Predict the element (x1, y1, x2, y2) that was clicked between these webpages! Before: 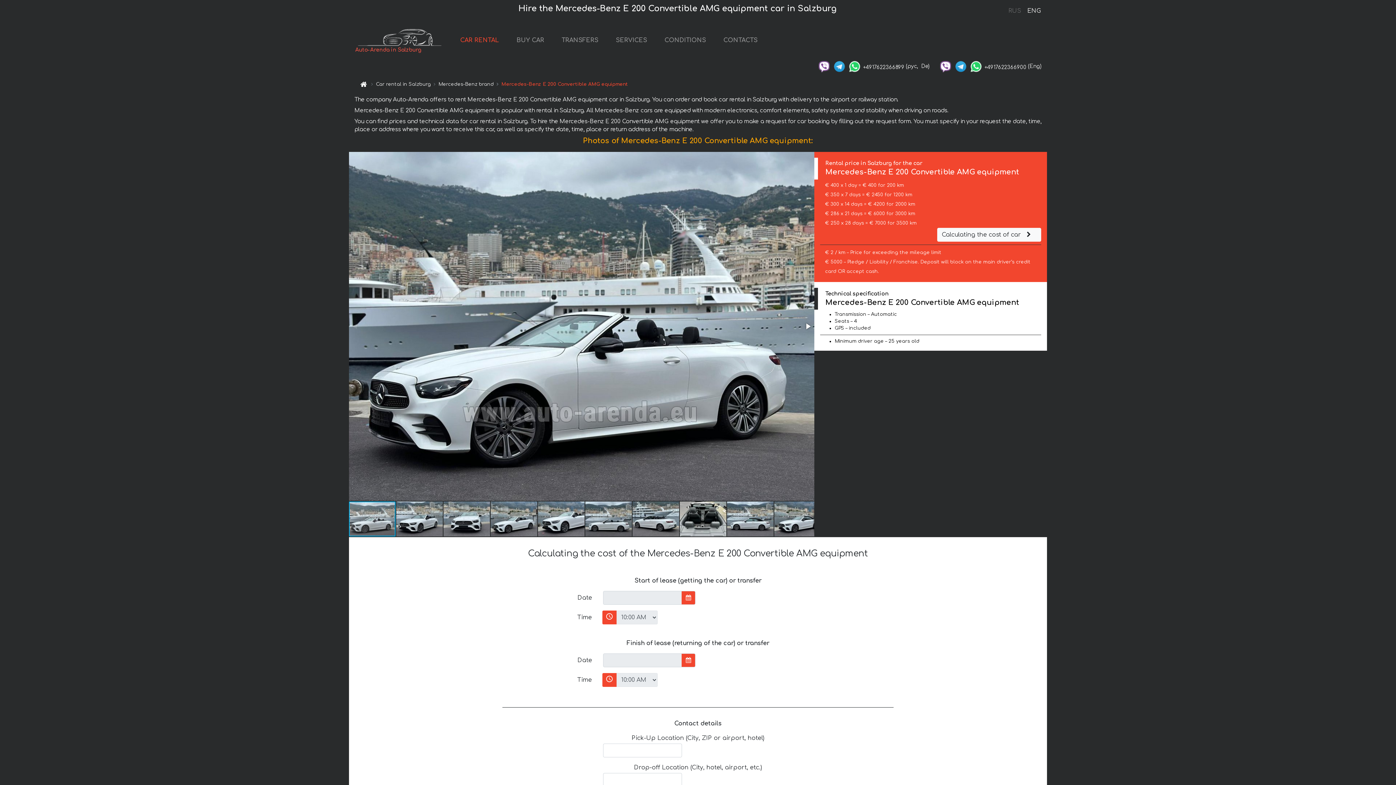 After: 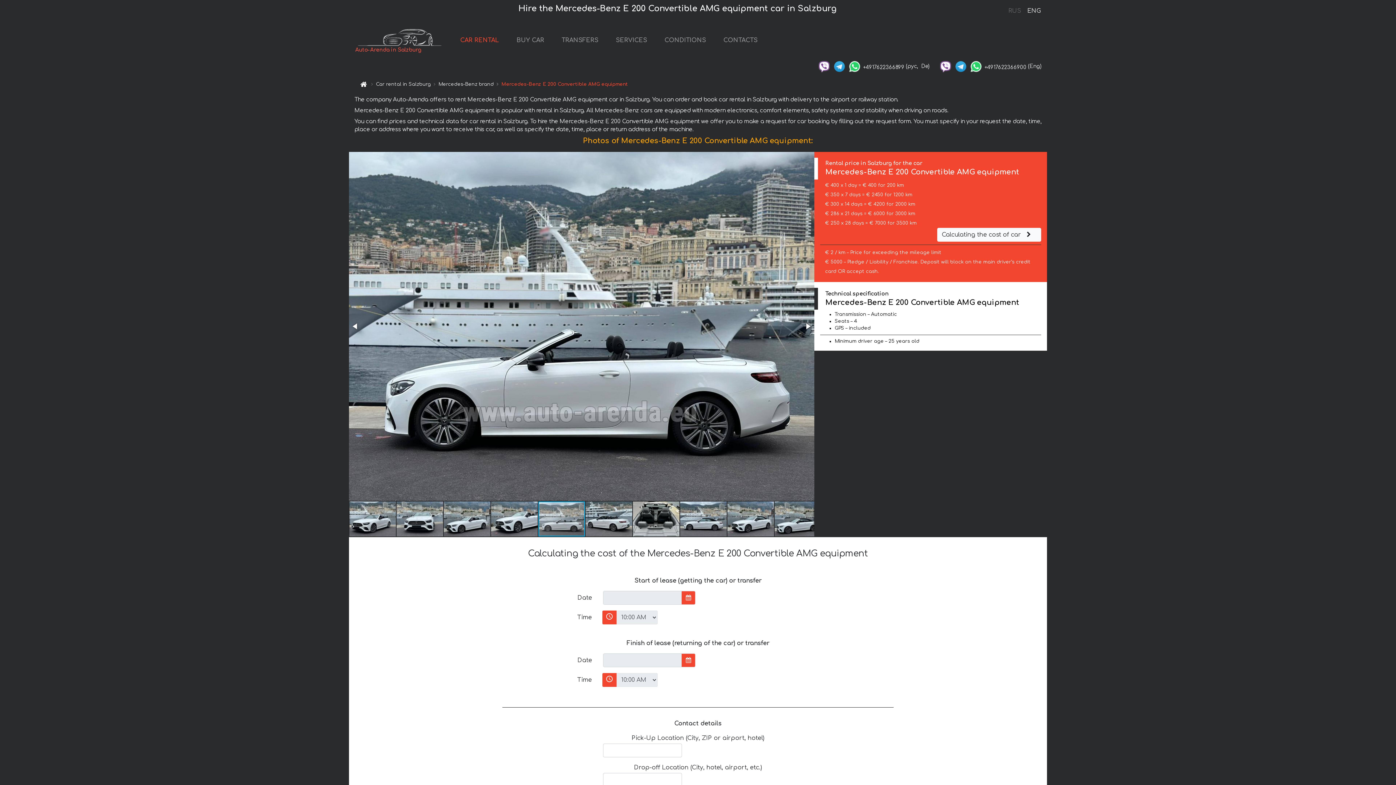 Action: bbox: (585, 501, 632, 537)